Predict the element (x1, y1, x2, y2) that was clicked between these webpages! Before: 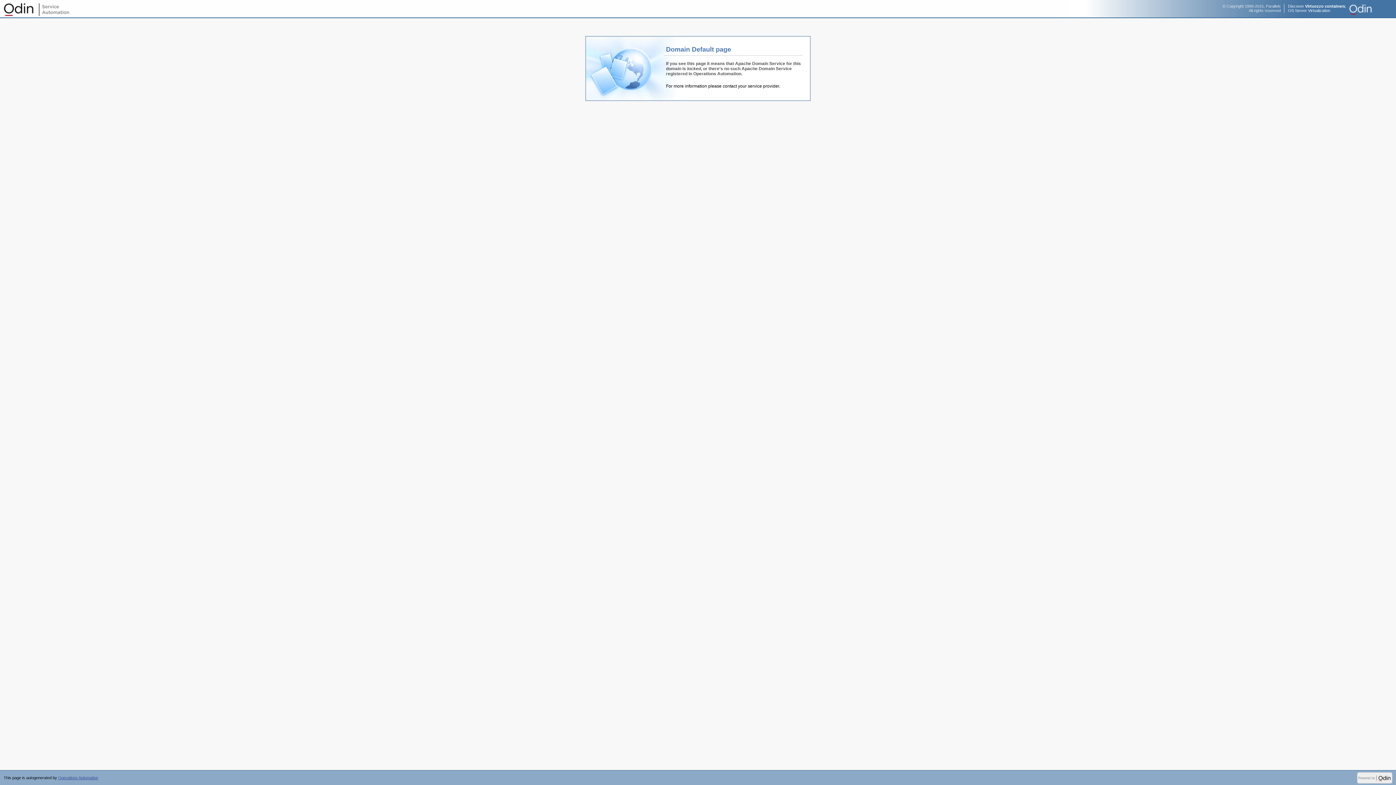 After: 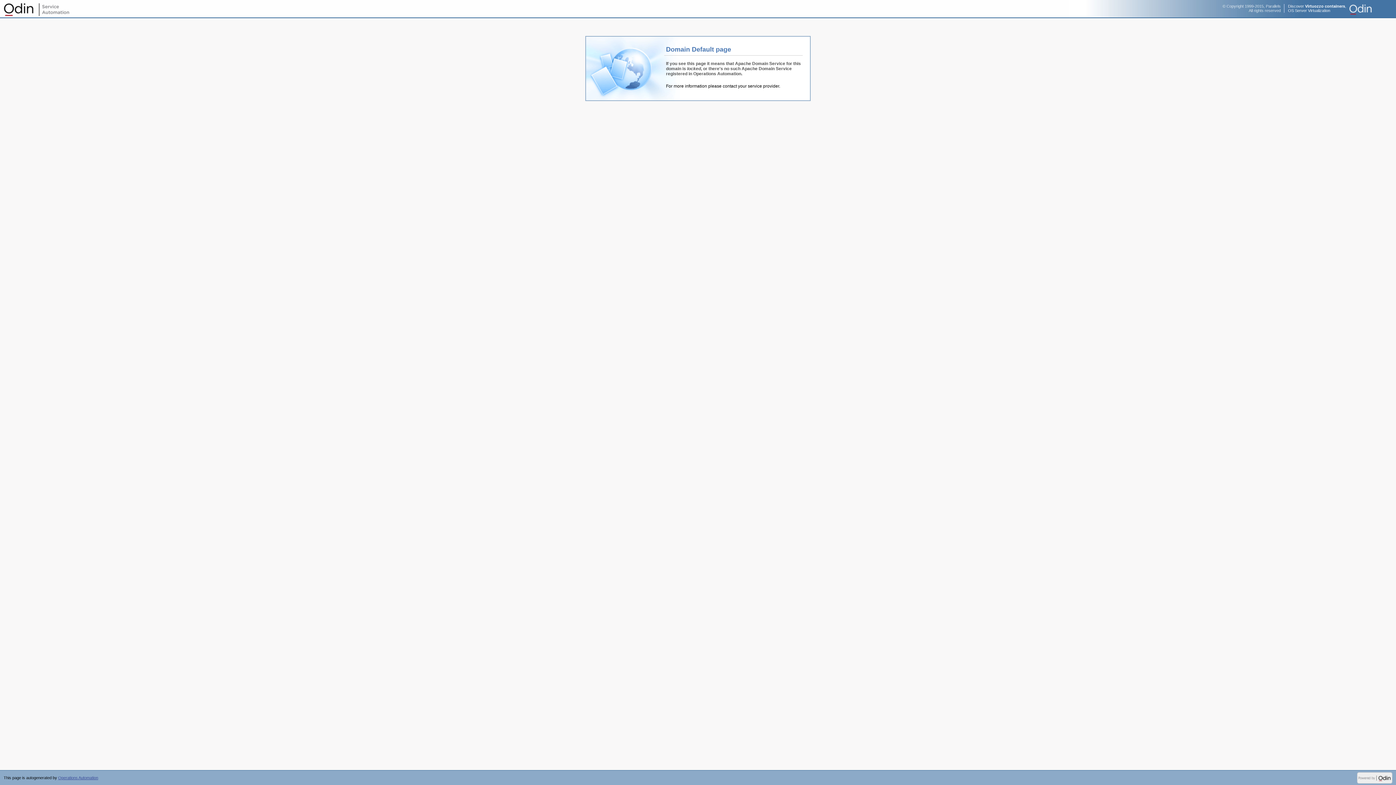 Action: bbox: (1349, 0, 1396, 18)